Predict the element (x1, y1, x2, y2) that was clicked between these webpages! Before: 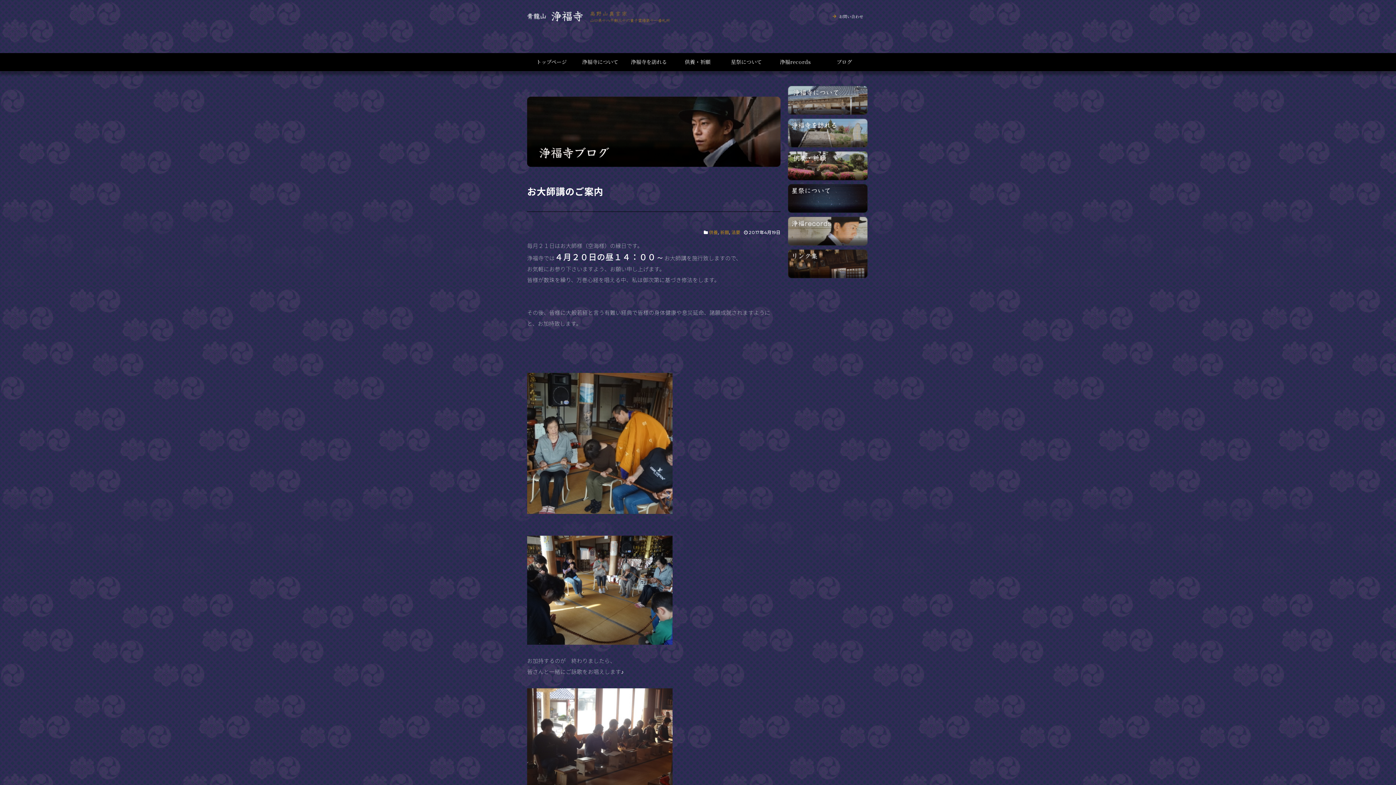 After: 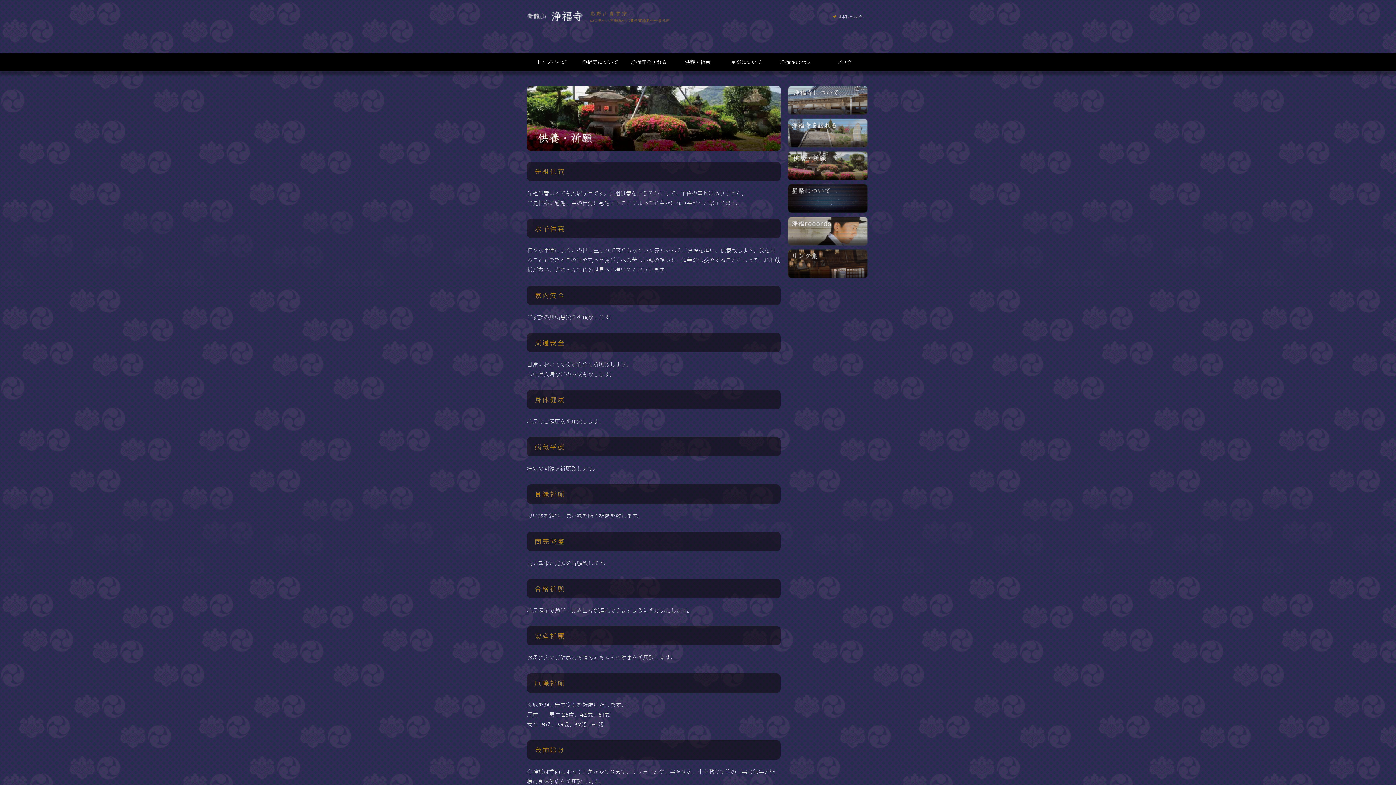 Action: bbox: (787, 151, 867, 180)